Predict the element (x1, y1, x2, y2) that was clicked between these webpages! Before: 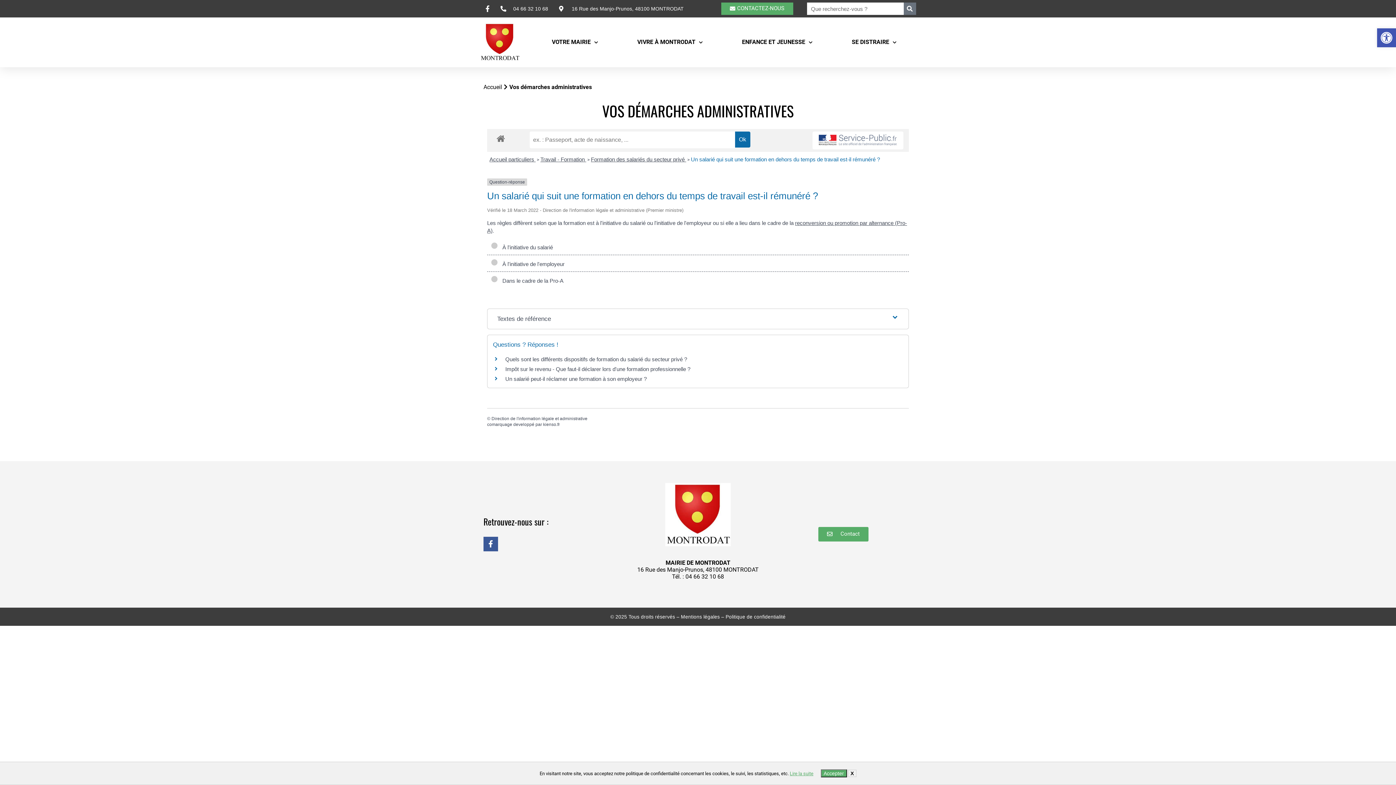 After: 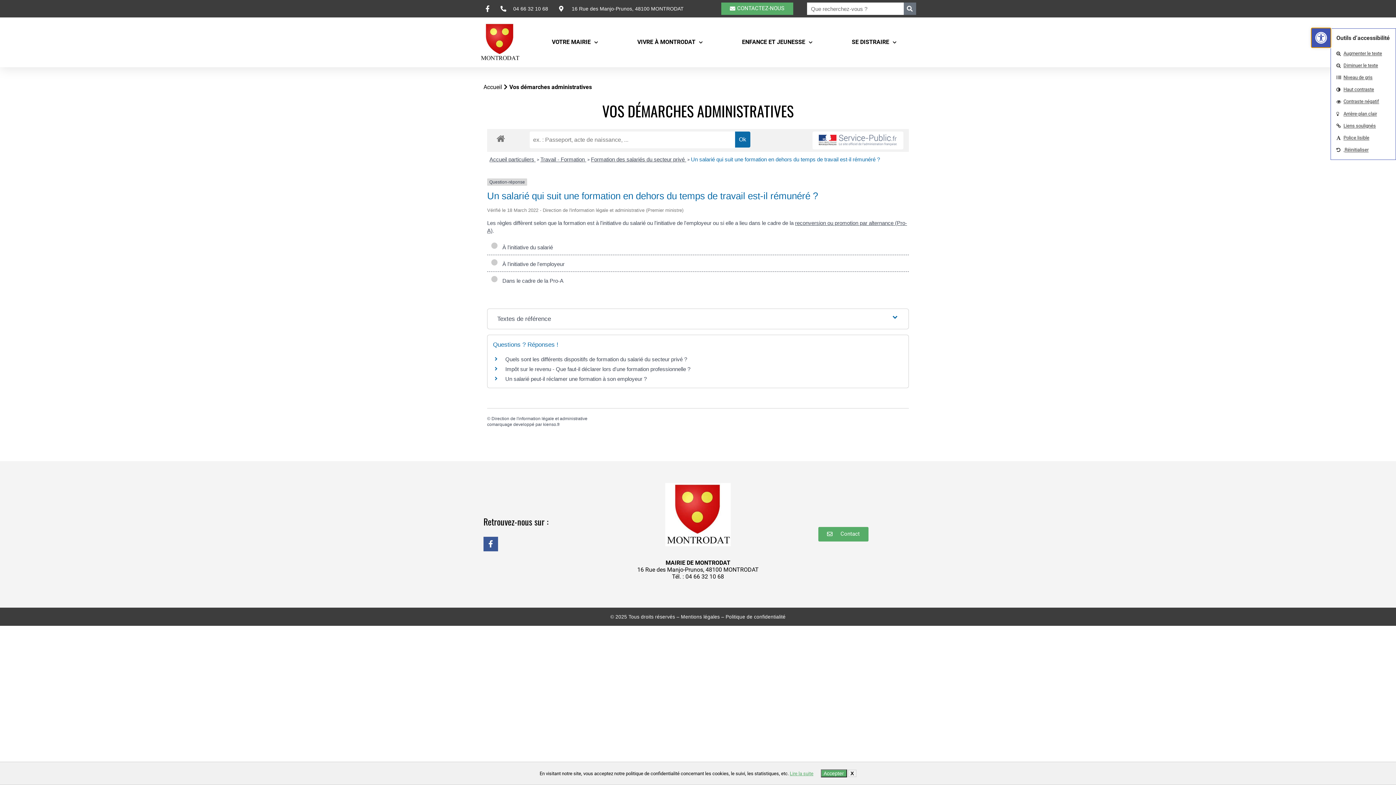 Action: label: Ouvrir la barre d’outils bbox: (1377, 28, 1396, 47)